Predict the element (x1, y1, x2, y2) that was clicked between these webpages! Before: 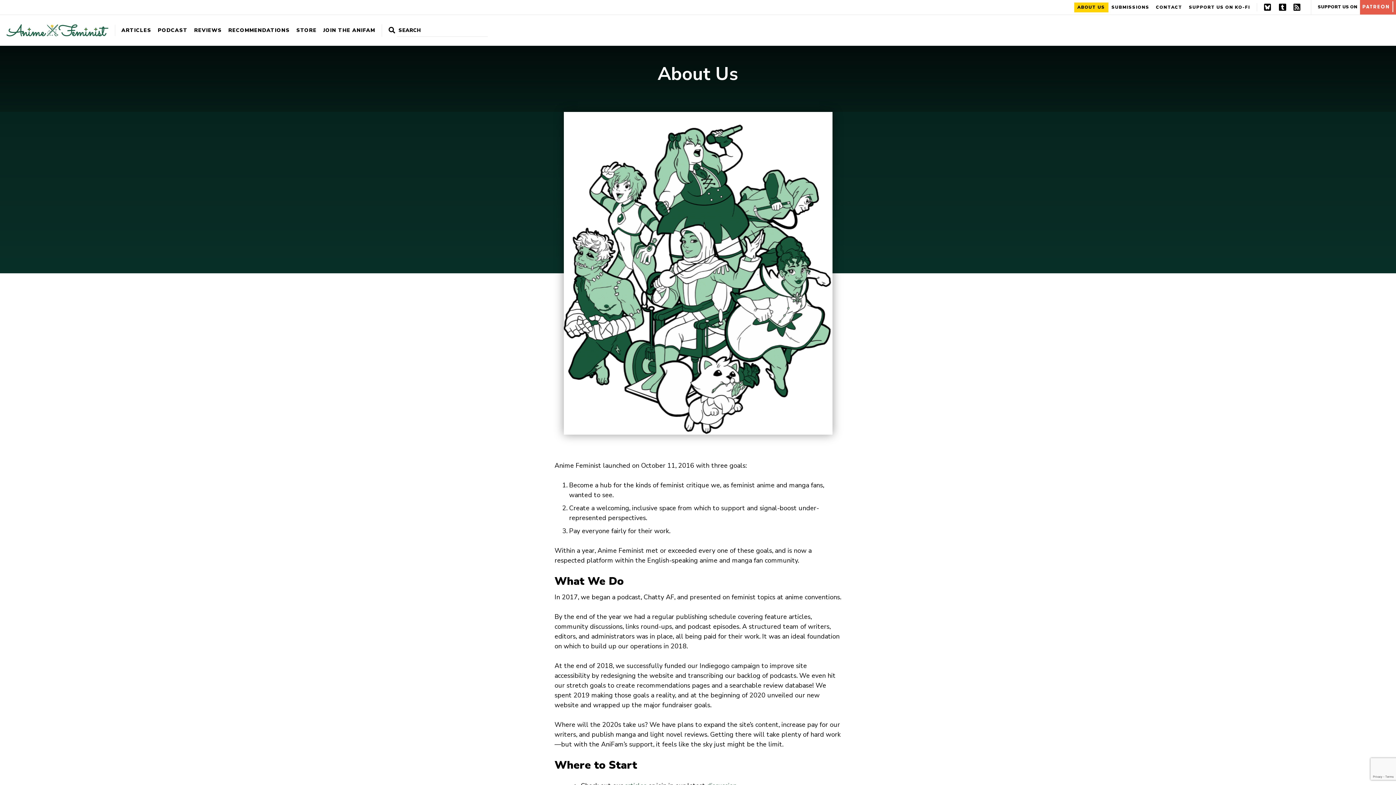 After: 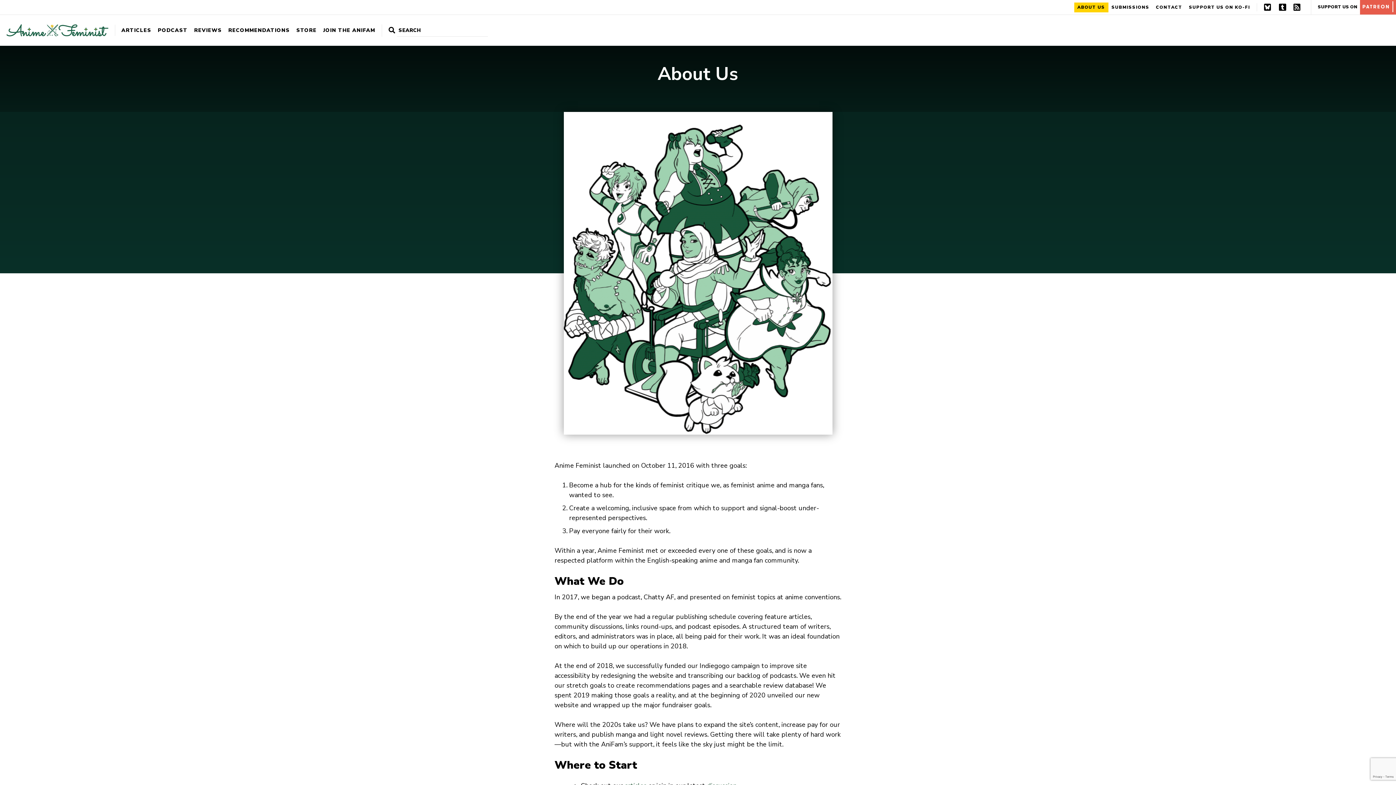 Action: bbox: (1311, 0, 1396, 14) label: SUPPORT US ON 